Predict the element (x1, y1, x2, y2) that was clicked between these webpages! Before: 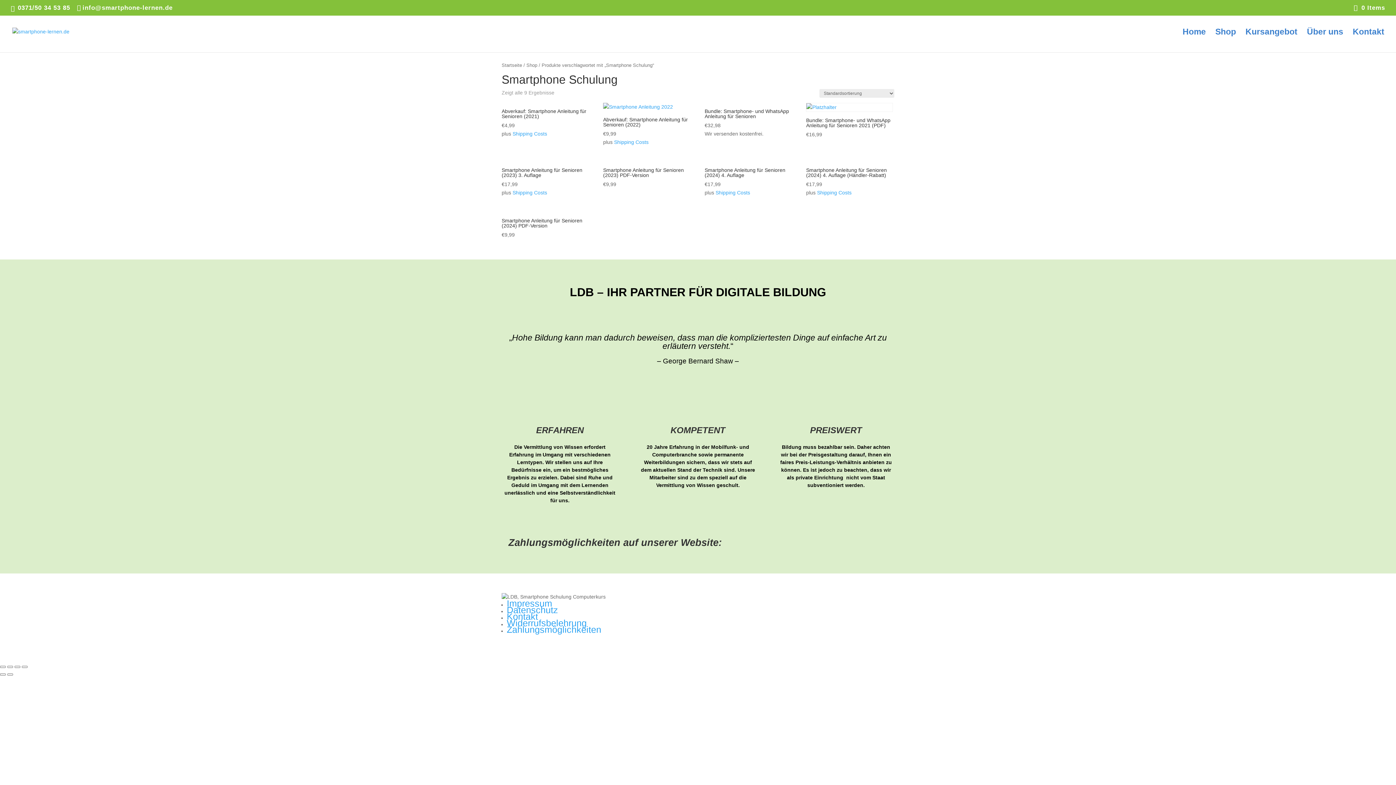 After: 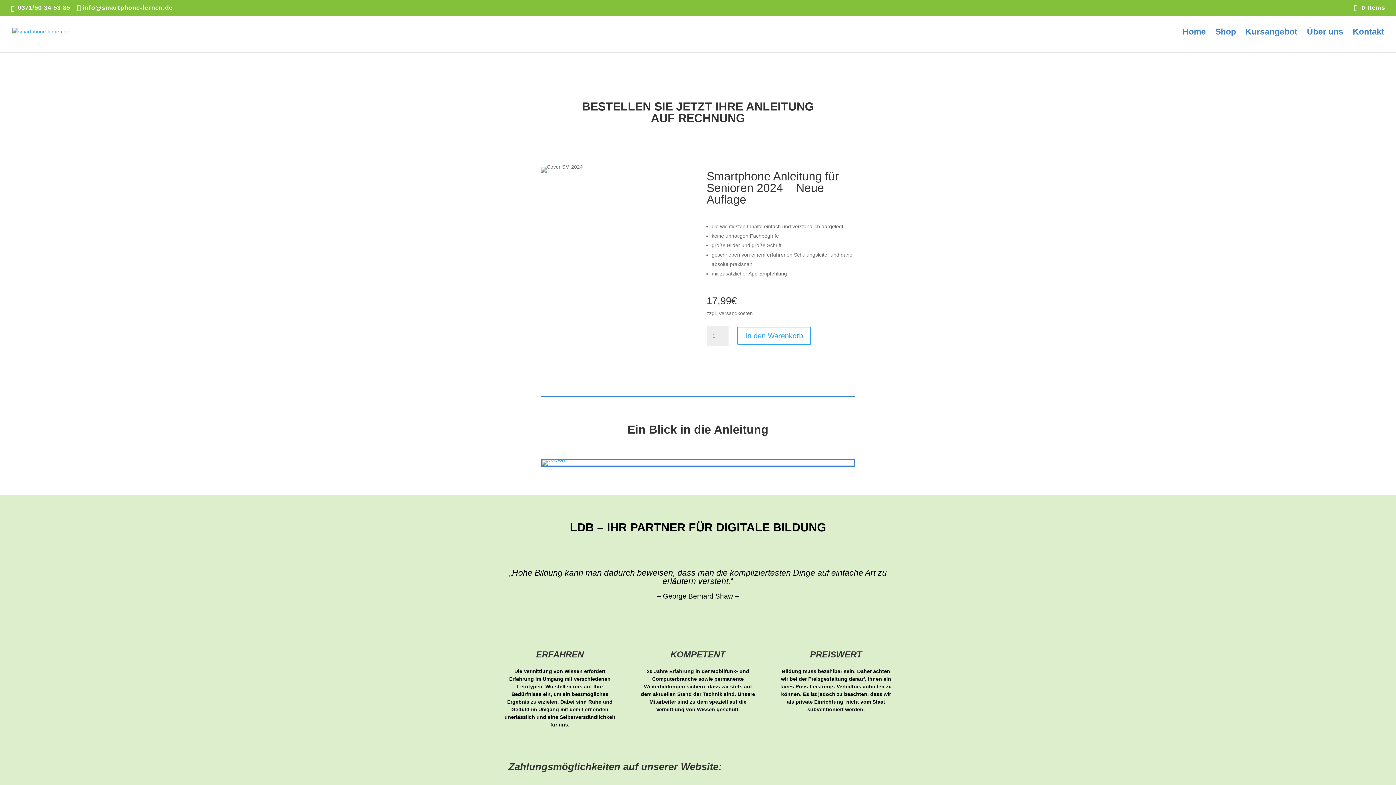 Action: bbox: (603, 165, 689, 188) label: Smartphone Anleitung für Senioren (2023) PDF-Version
€9,99